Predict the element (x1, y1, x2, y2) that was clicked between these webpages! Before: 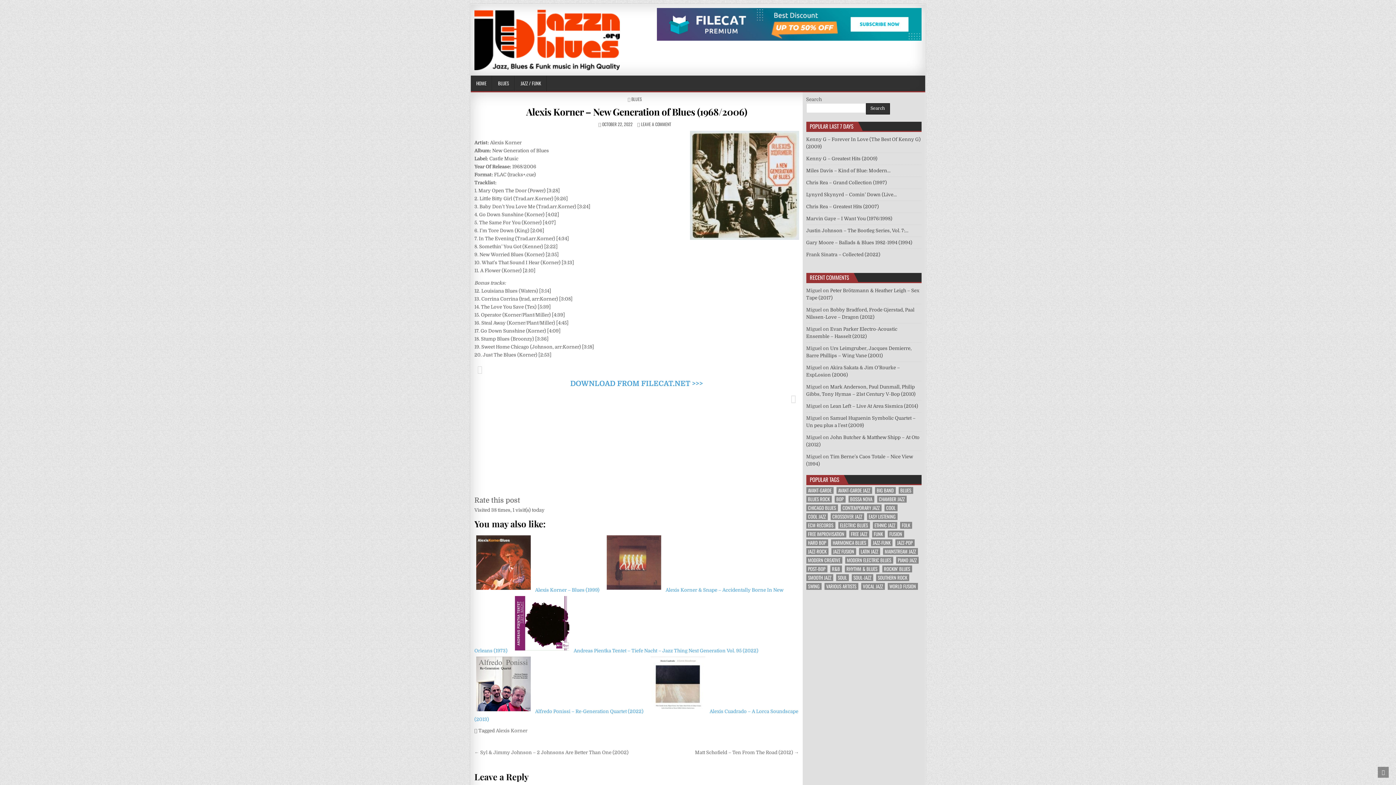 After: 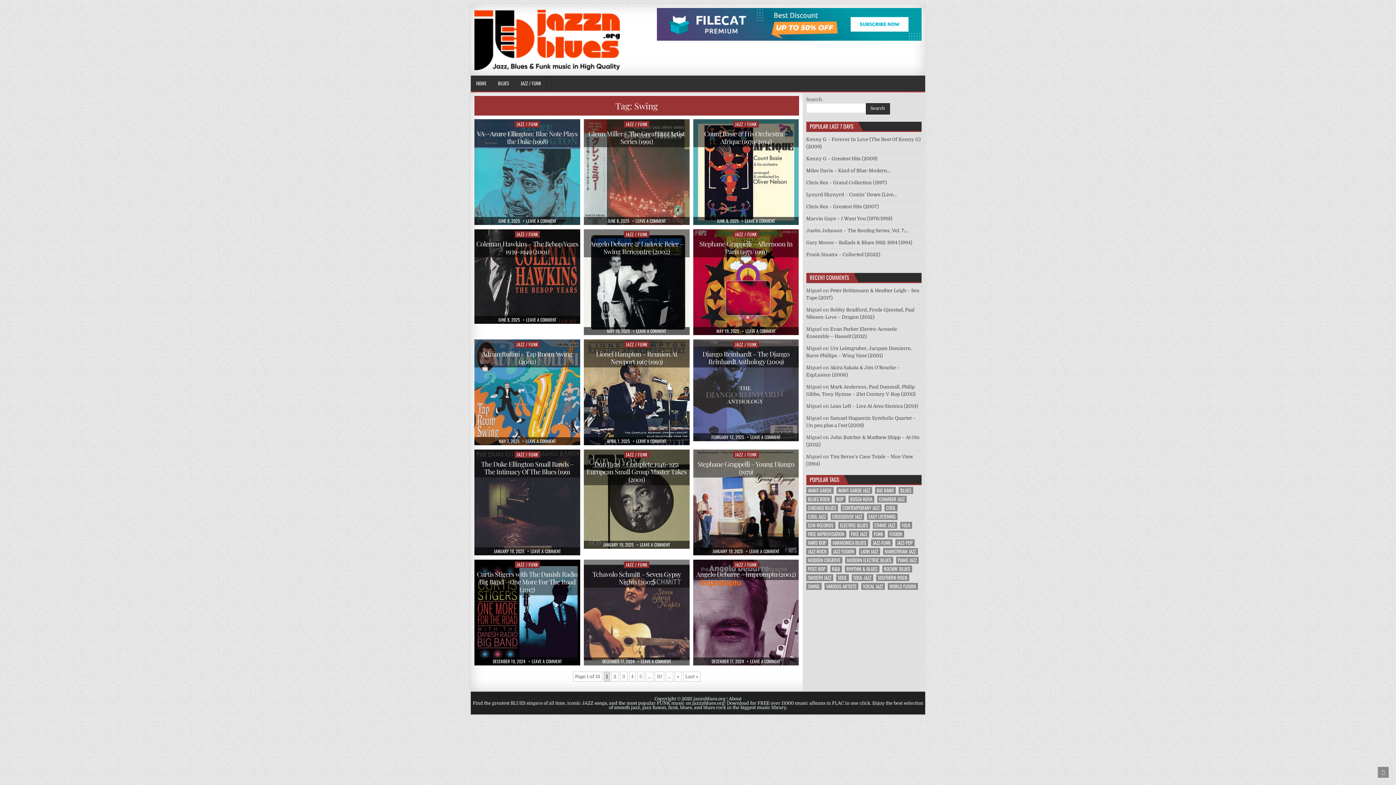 Action: bbox: (806, 583, 821, 590) label: Swing (184 items)